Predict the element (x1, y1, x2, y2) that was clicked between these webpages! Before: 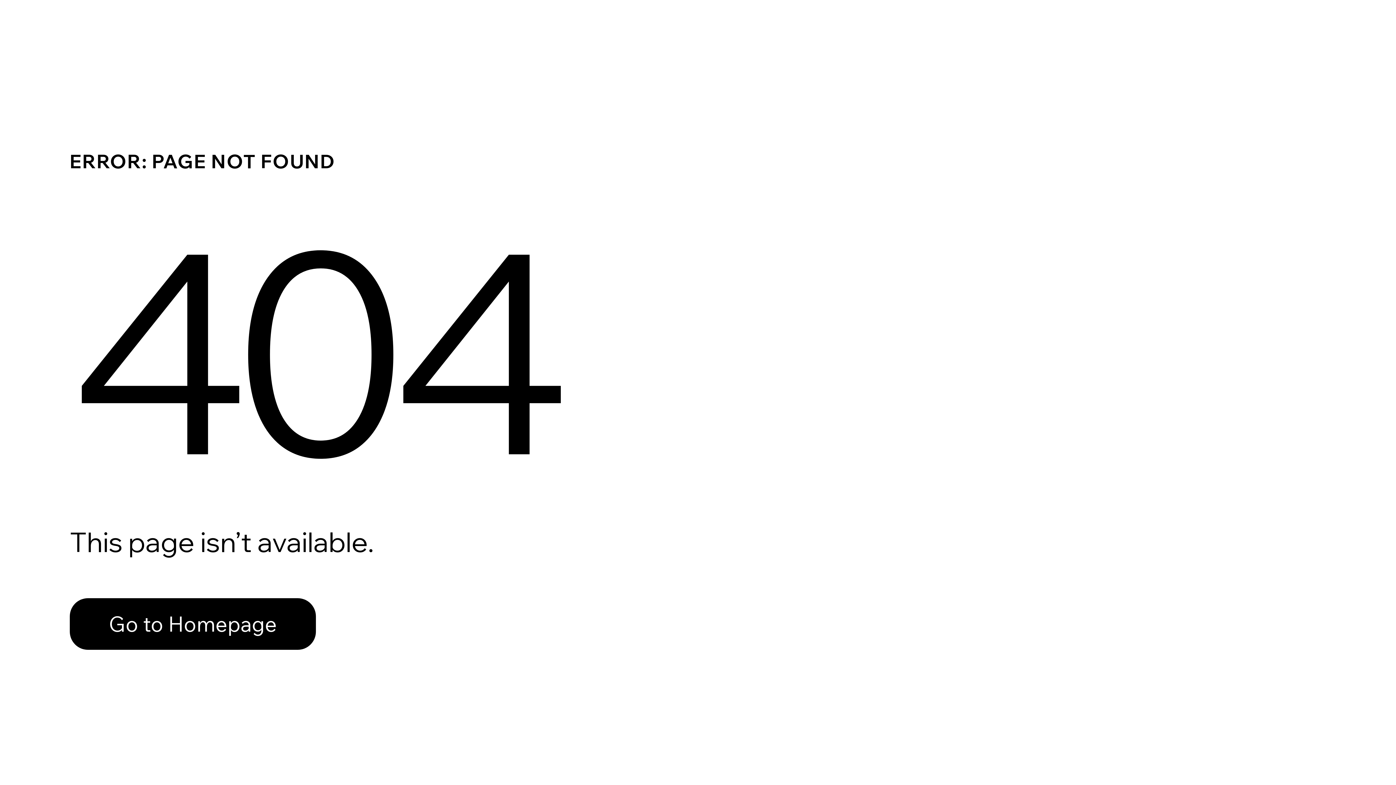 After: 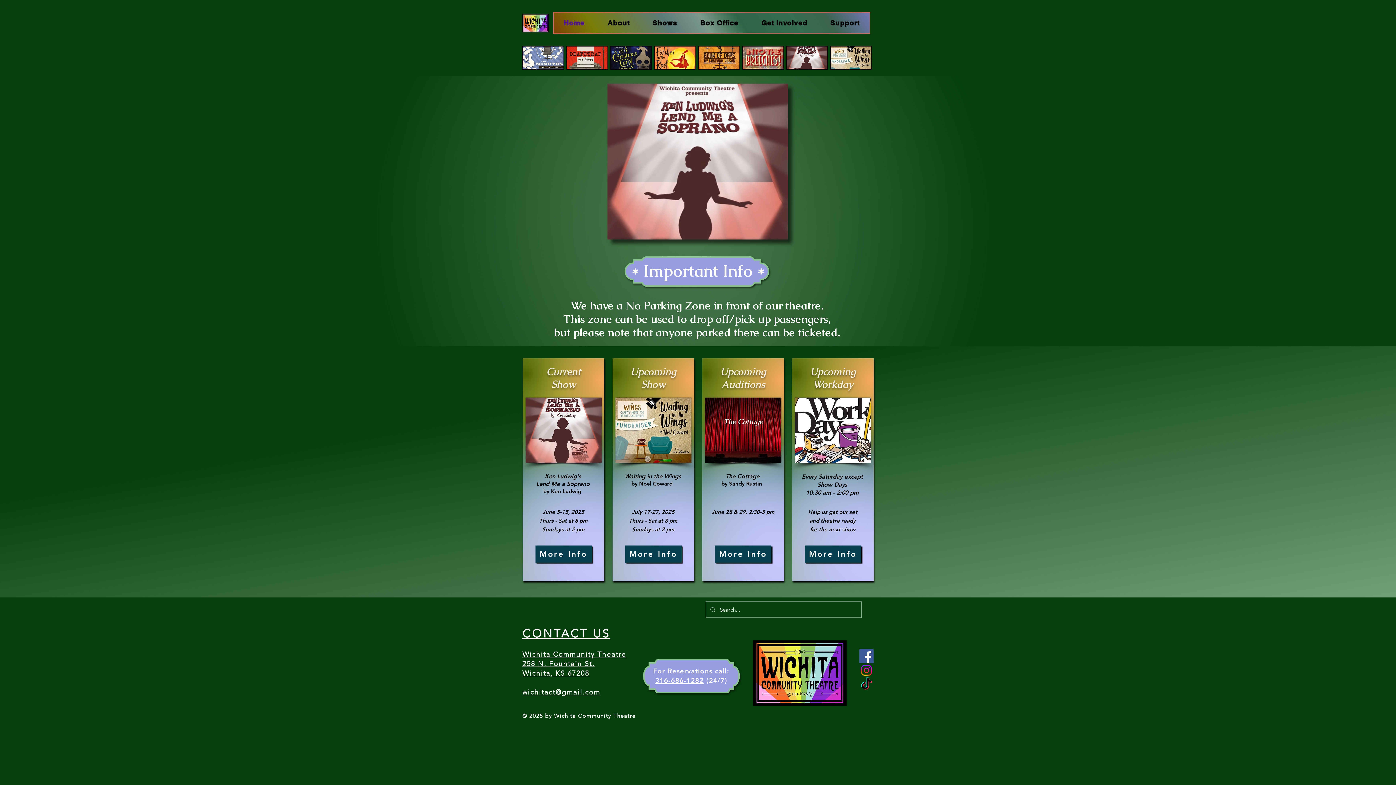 Action: bbox: (69, 598, 316, 650) label: Go to Homepage